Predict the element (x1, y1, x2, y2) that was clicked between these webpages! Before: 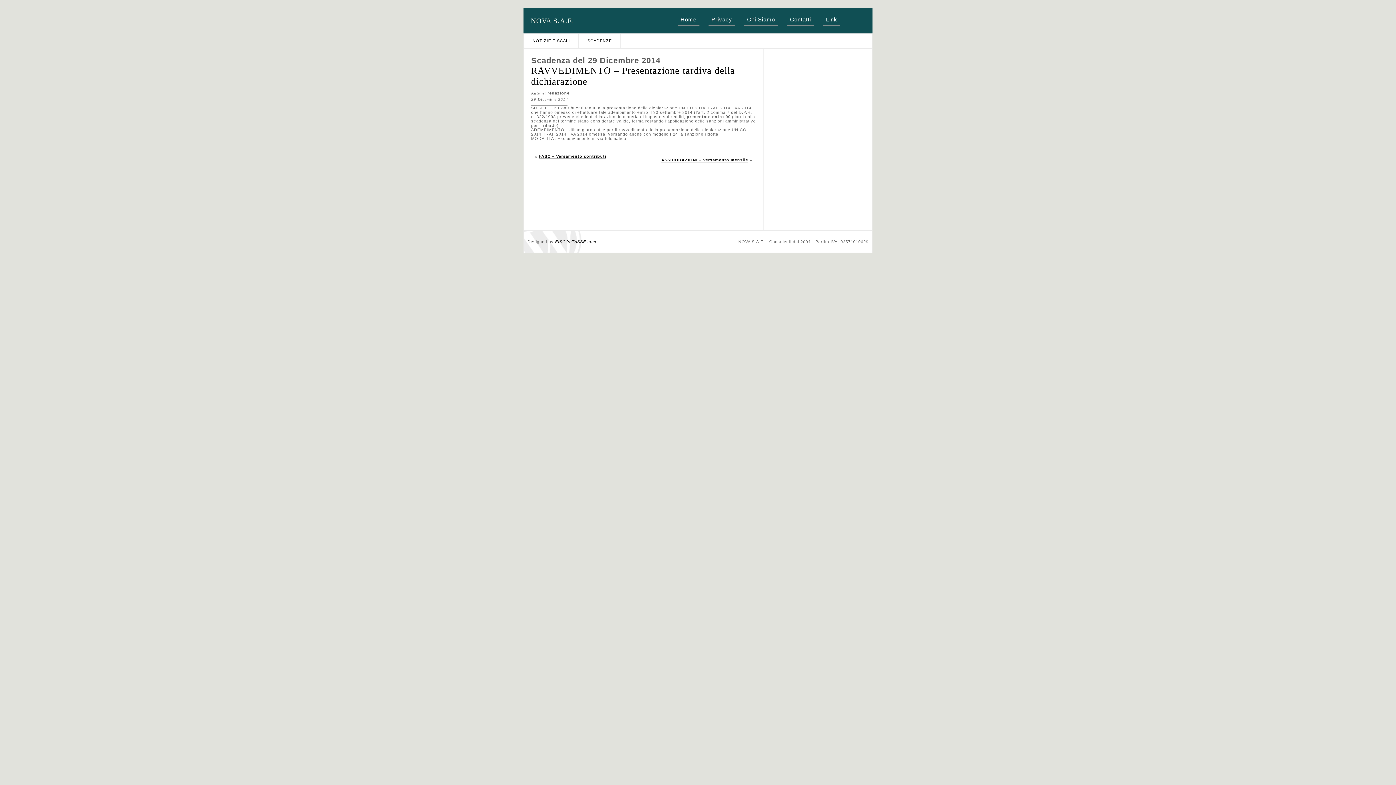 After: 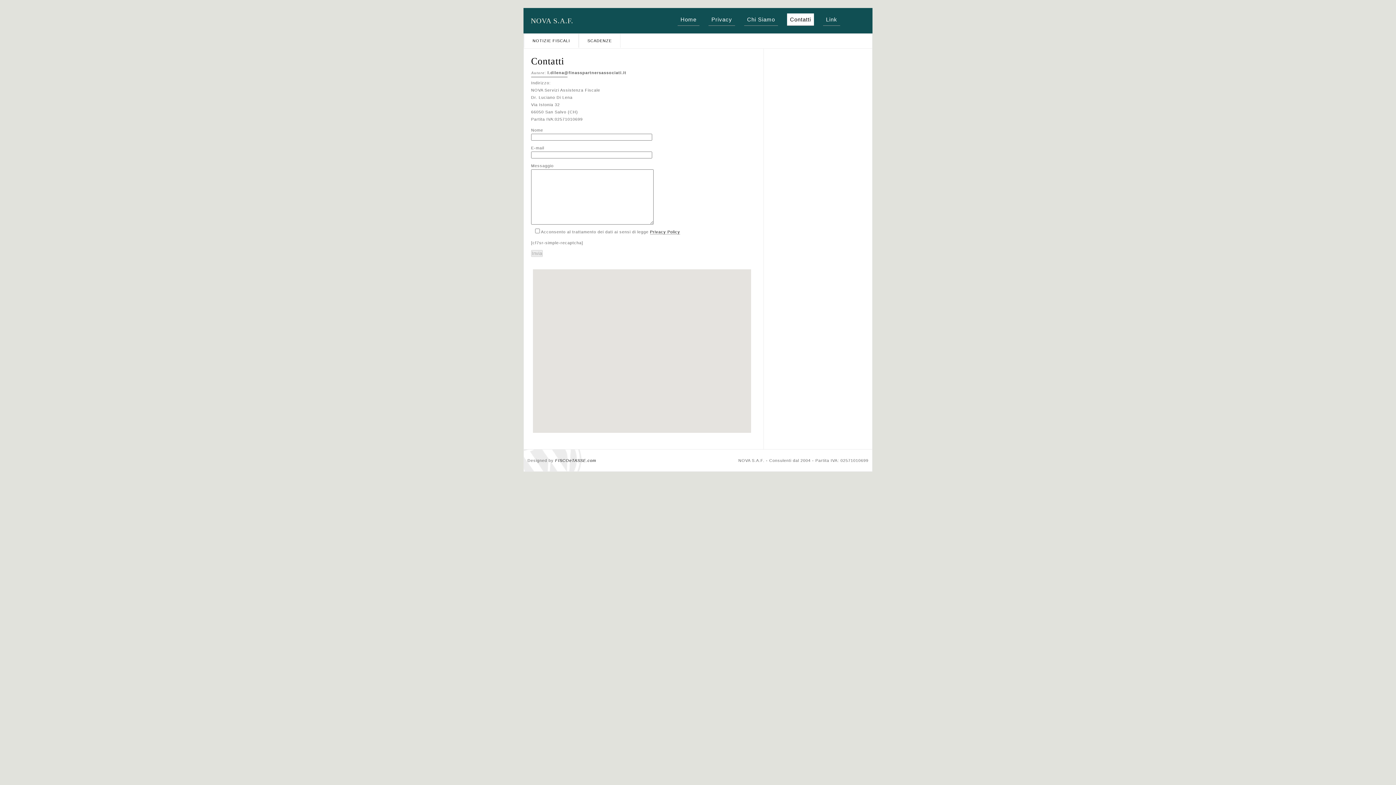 Action: bbox: (787, 13, 814, 25) label: Contatti